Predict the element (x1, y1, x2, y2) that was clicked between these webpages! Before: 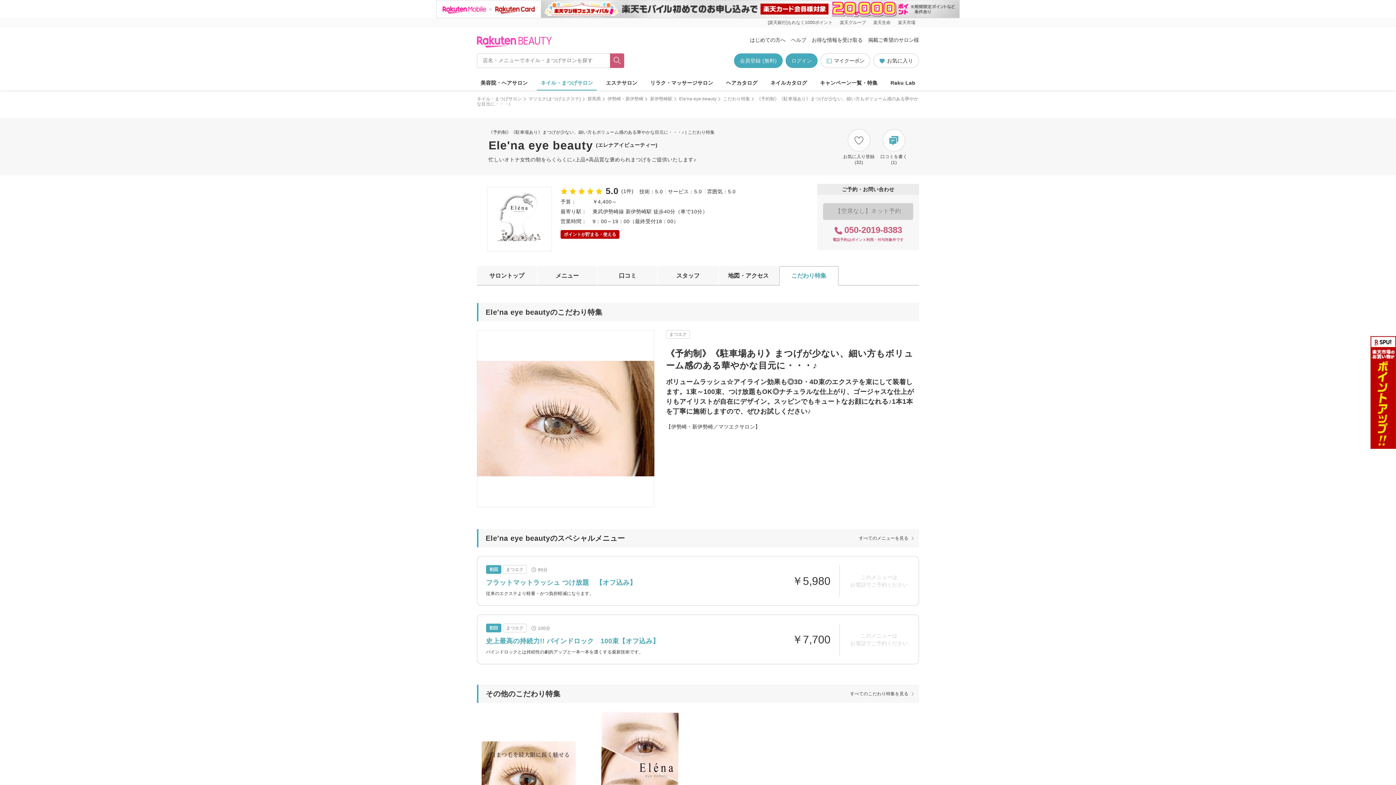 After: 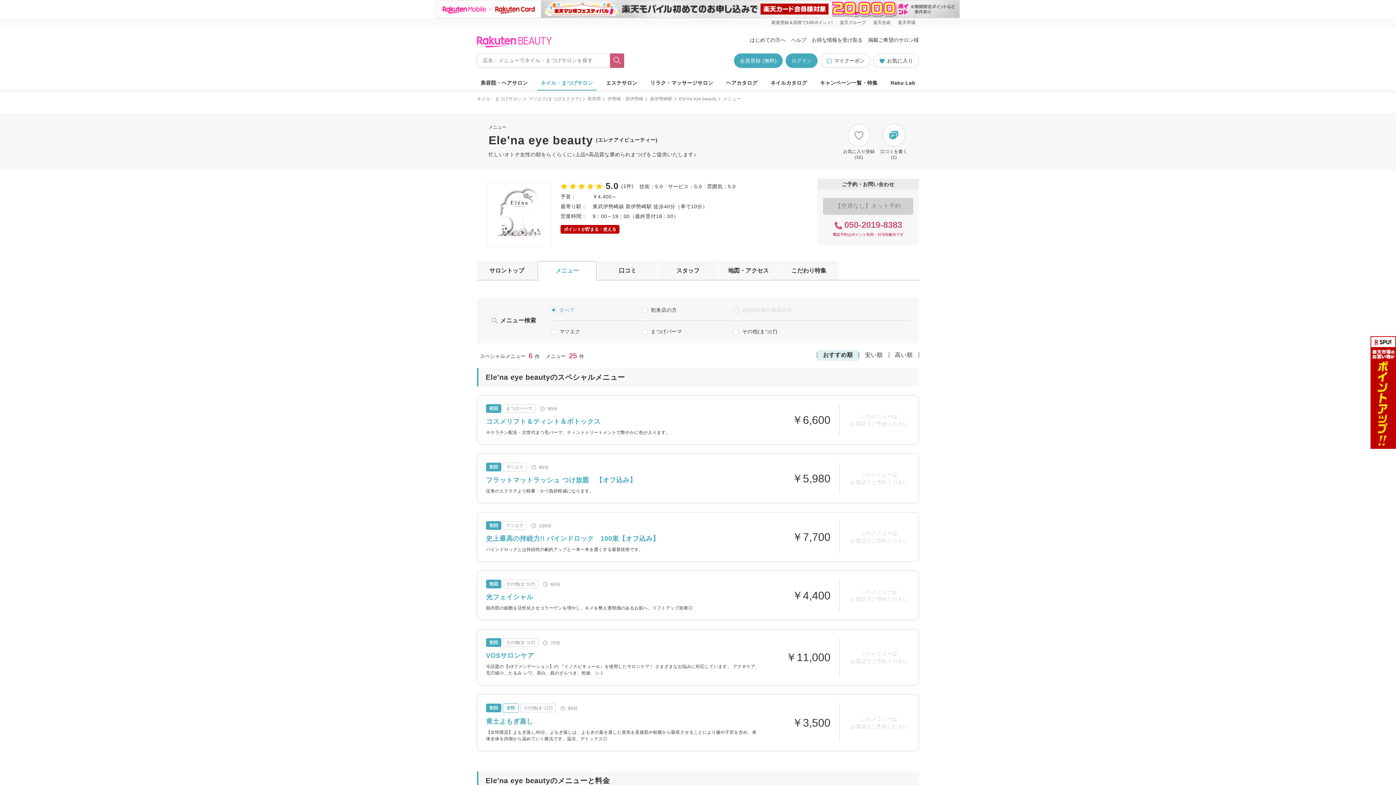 Action: label: メニュー bbox: (537, 266, 597, 285)